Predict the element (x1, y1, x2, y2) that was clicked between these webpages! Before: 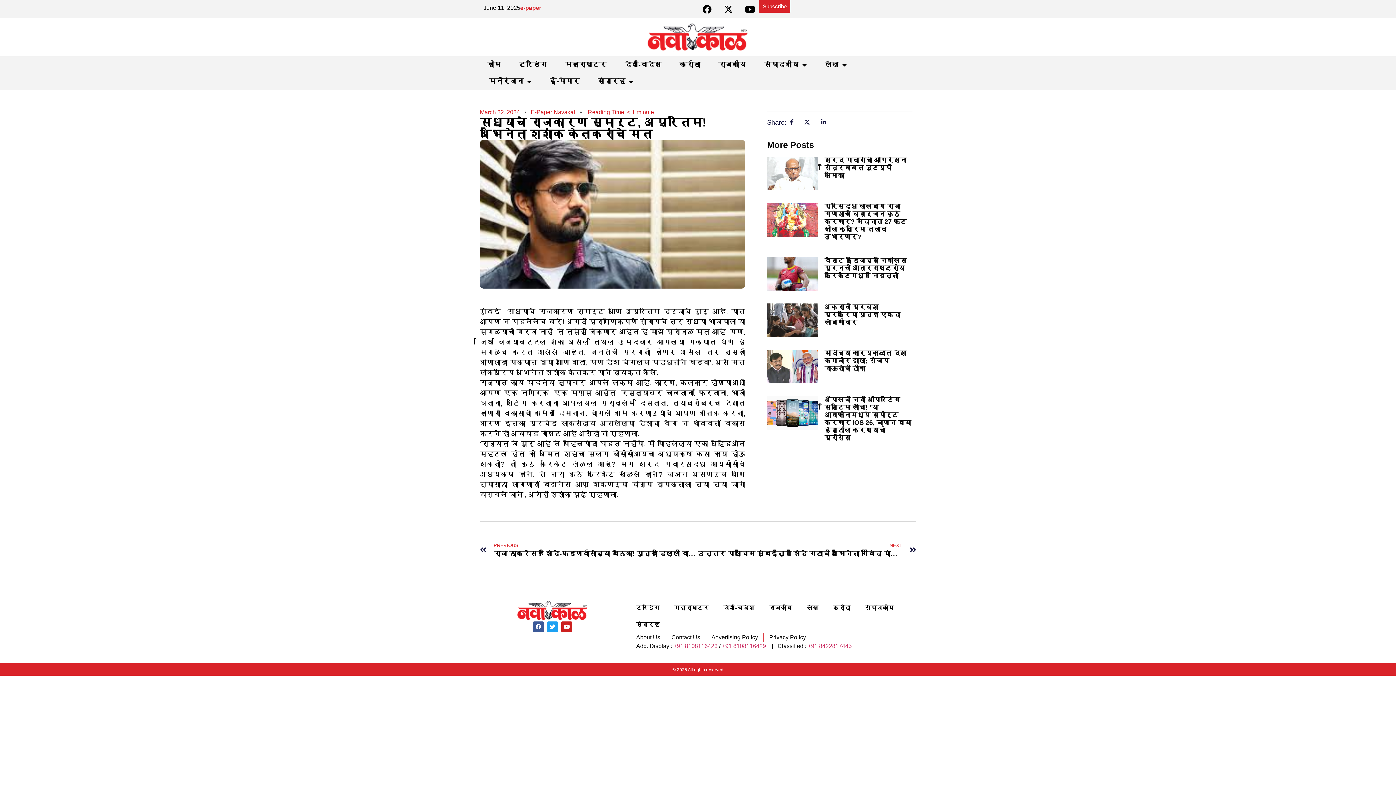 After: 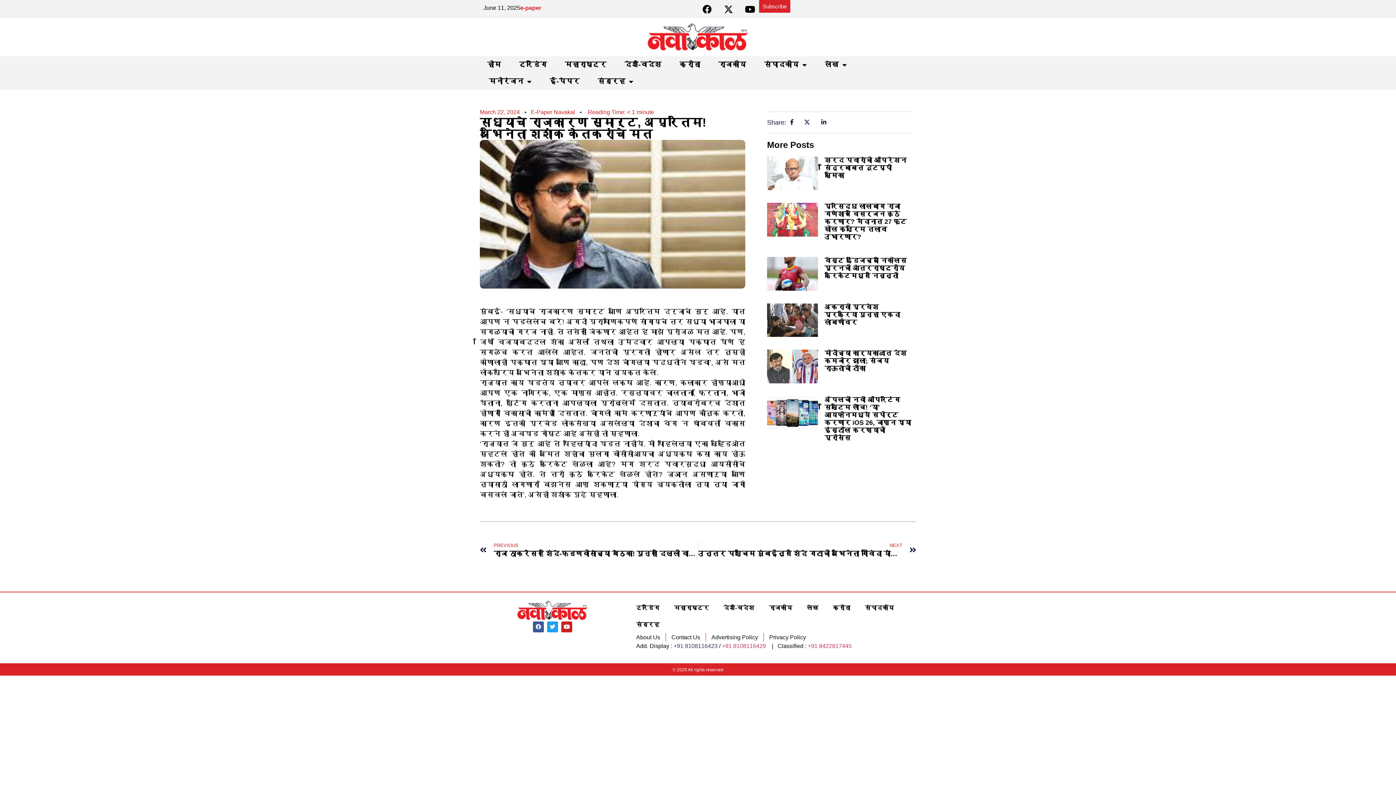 Action: label: +91 8108116423 bbox: (673, 643, 717, 649)